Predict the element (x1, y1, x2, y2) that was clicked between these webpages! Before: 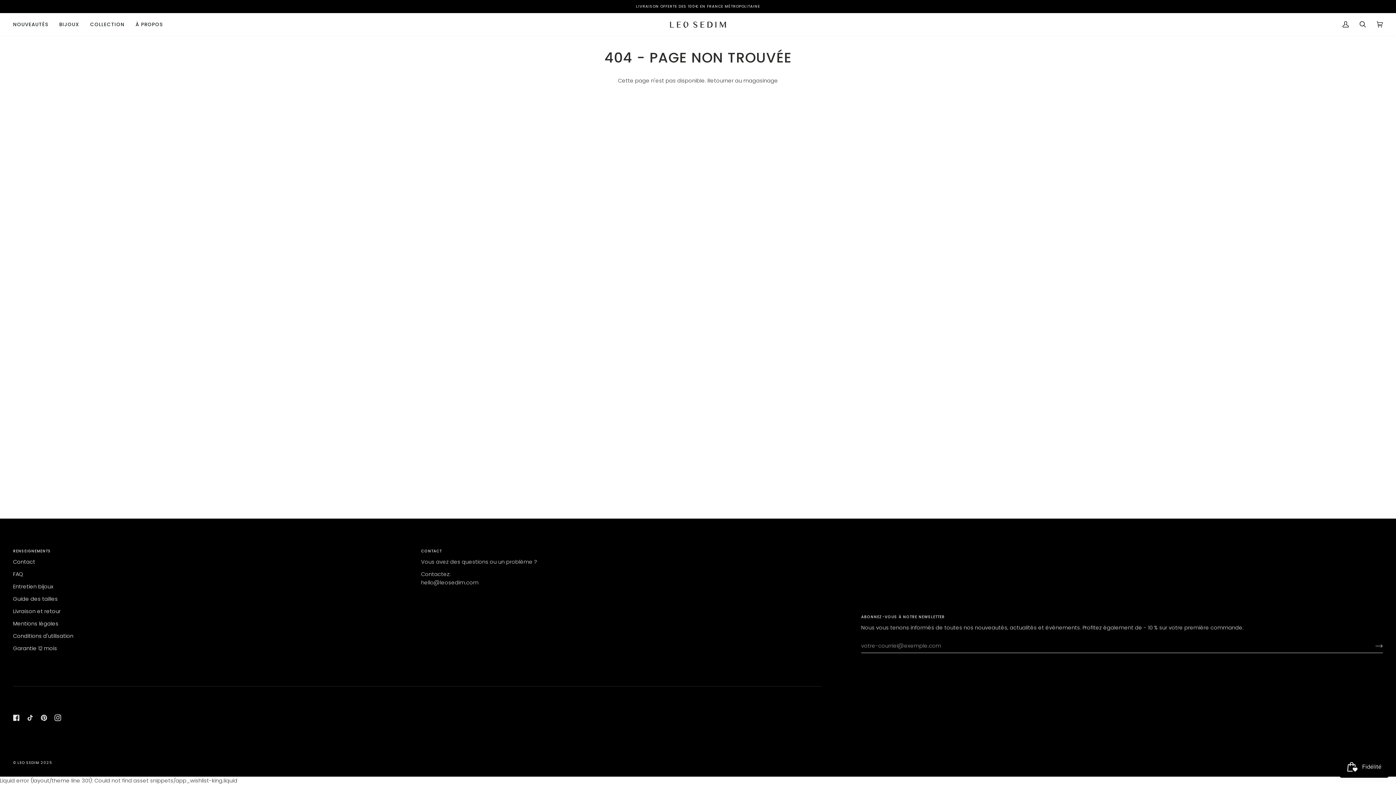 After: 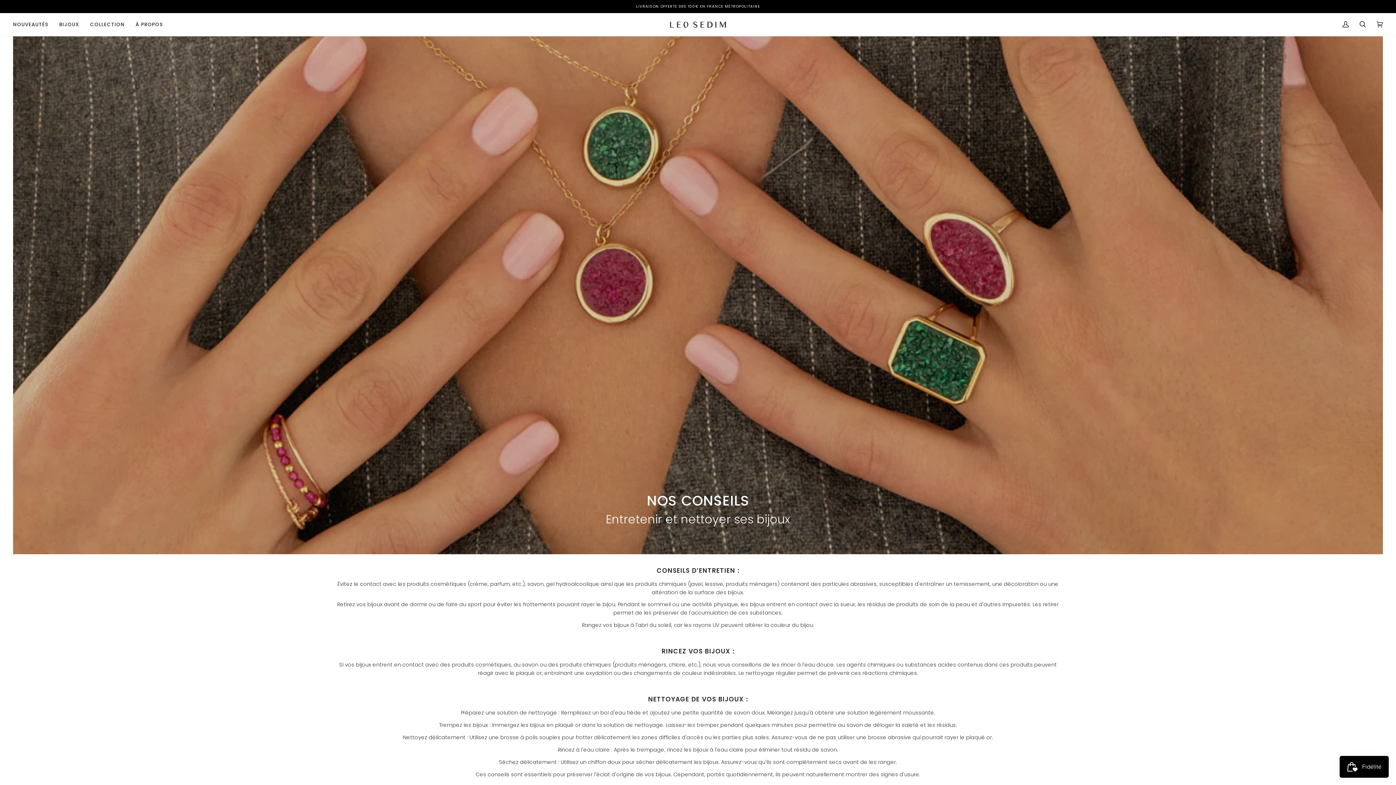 Action: label: Entretien bijoux bbox: (13, 583, 53, 590)